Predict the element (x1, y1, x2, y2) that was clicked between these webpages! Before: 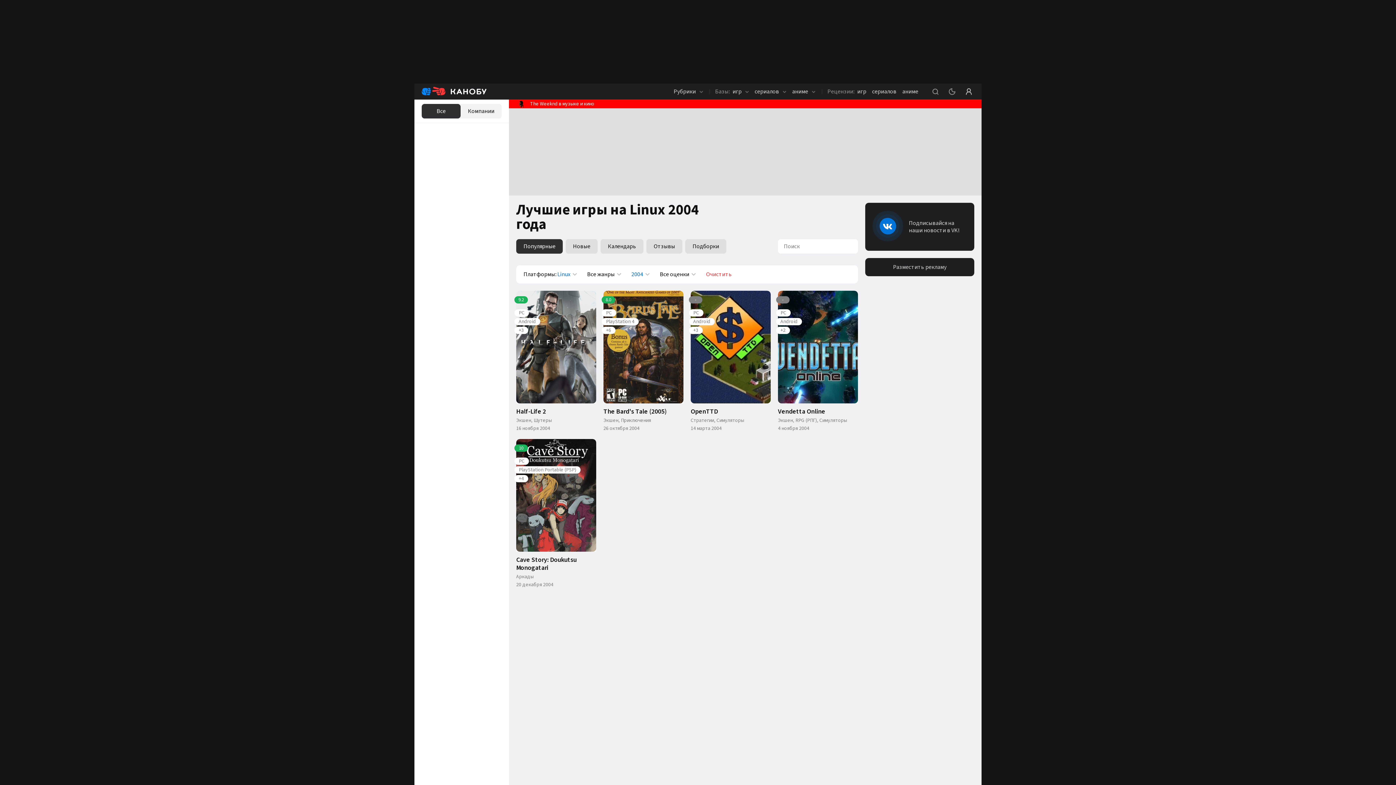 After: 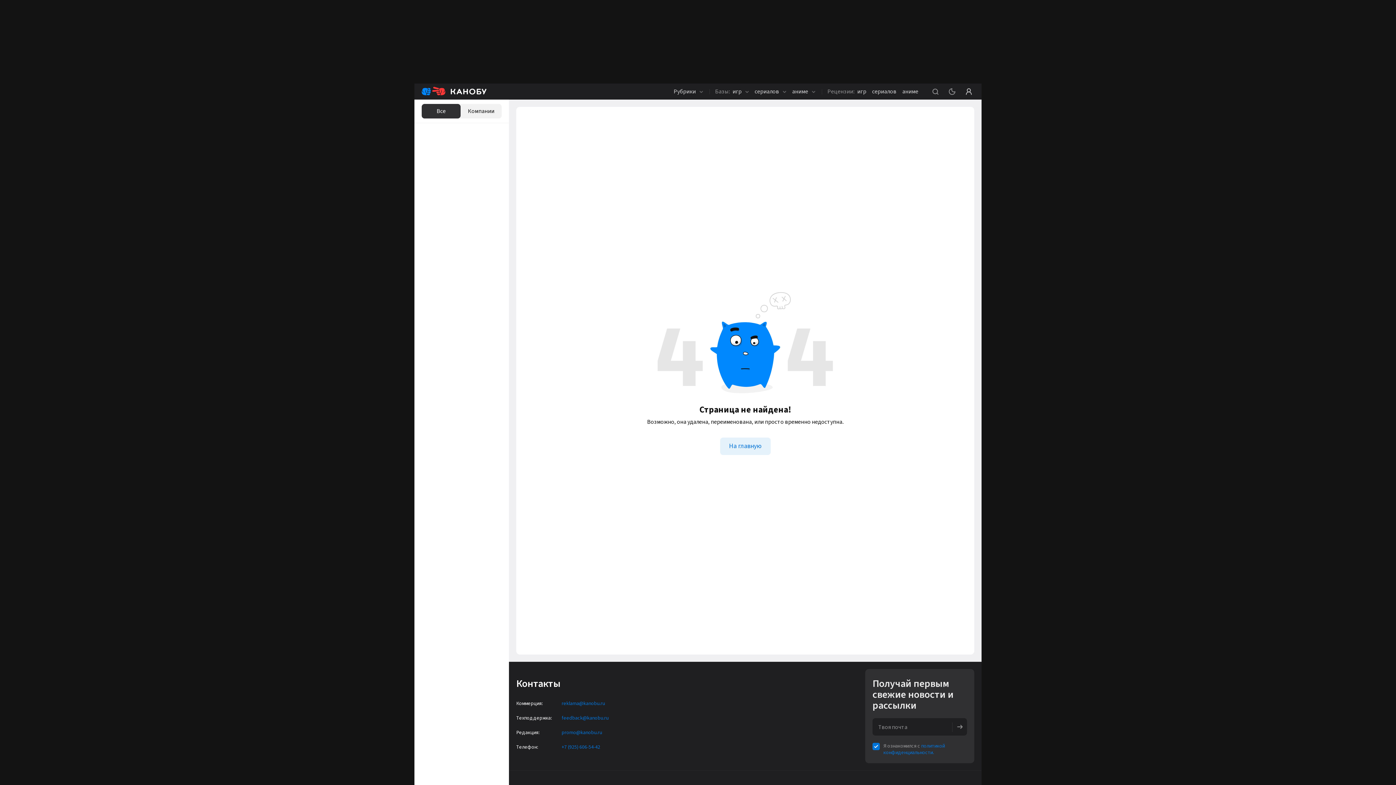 Action: label: PC bbox: (776, 309, 790, 316)